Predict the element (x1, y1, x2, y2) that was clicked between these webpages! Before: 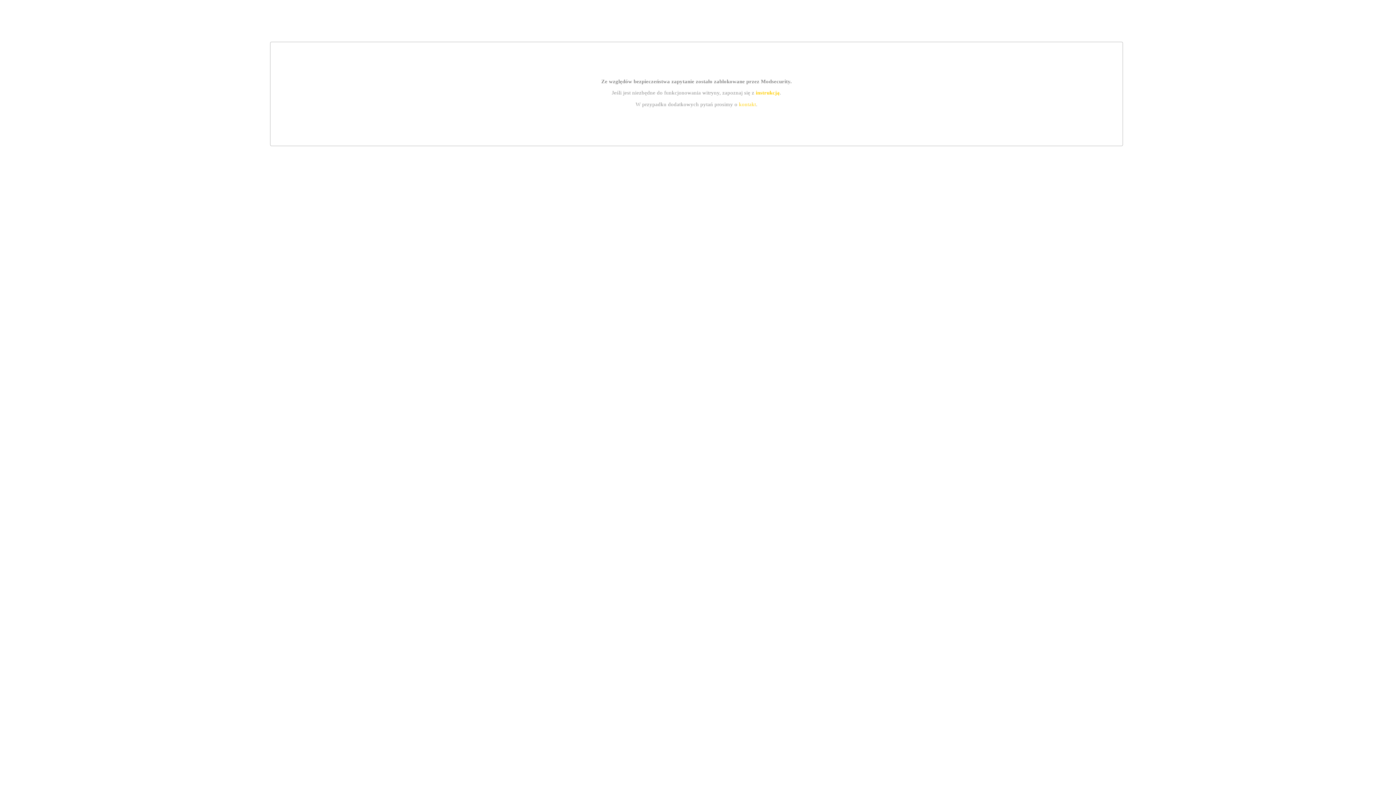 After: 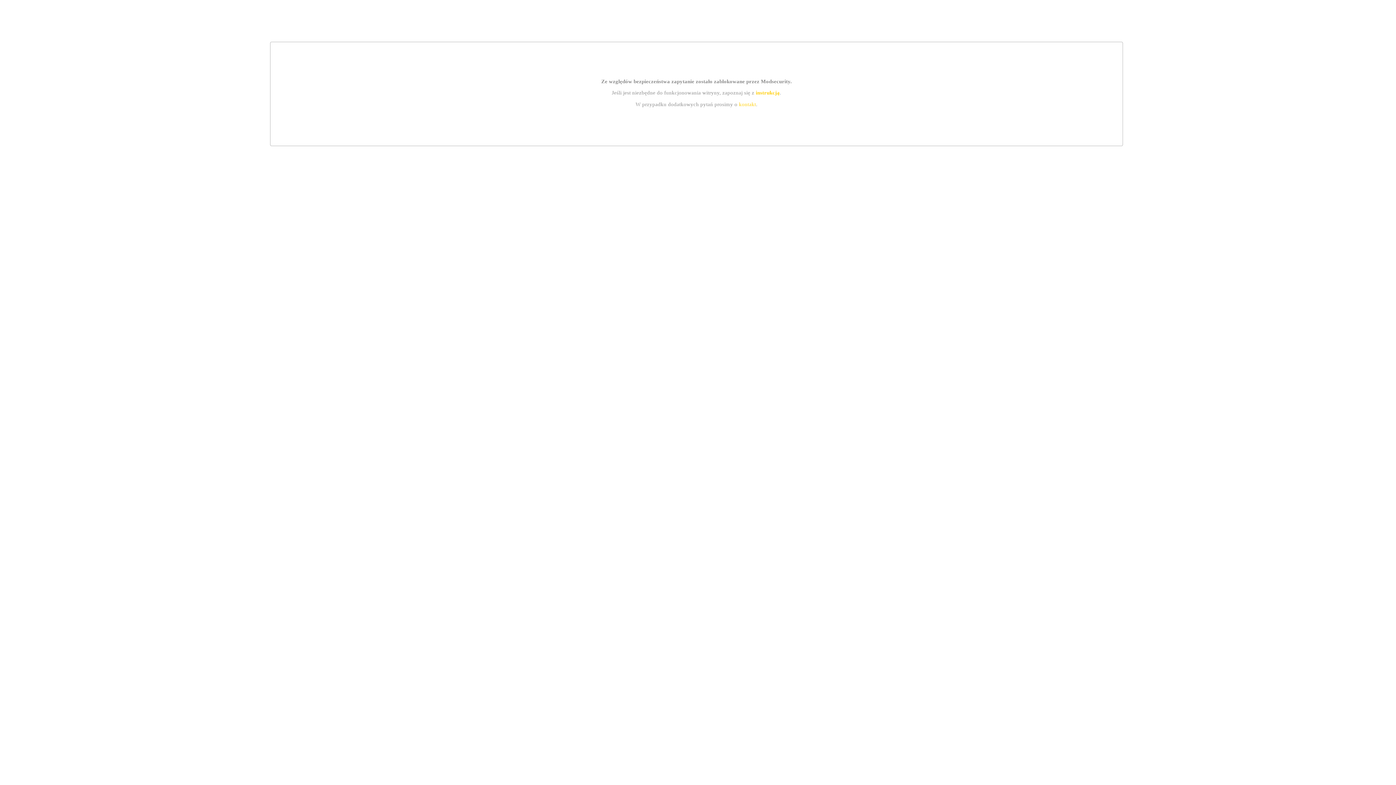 Action: bbox: (739, 101, 756, 107) label: kontakt